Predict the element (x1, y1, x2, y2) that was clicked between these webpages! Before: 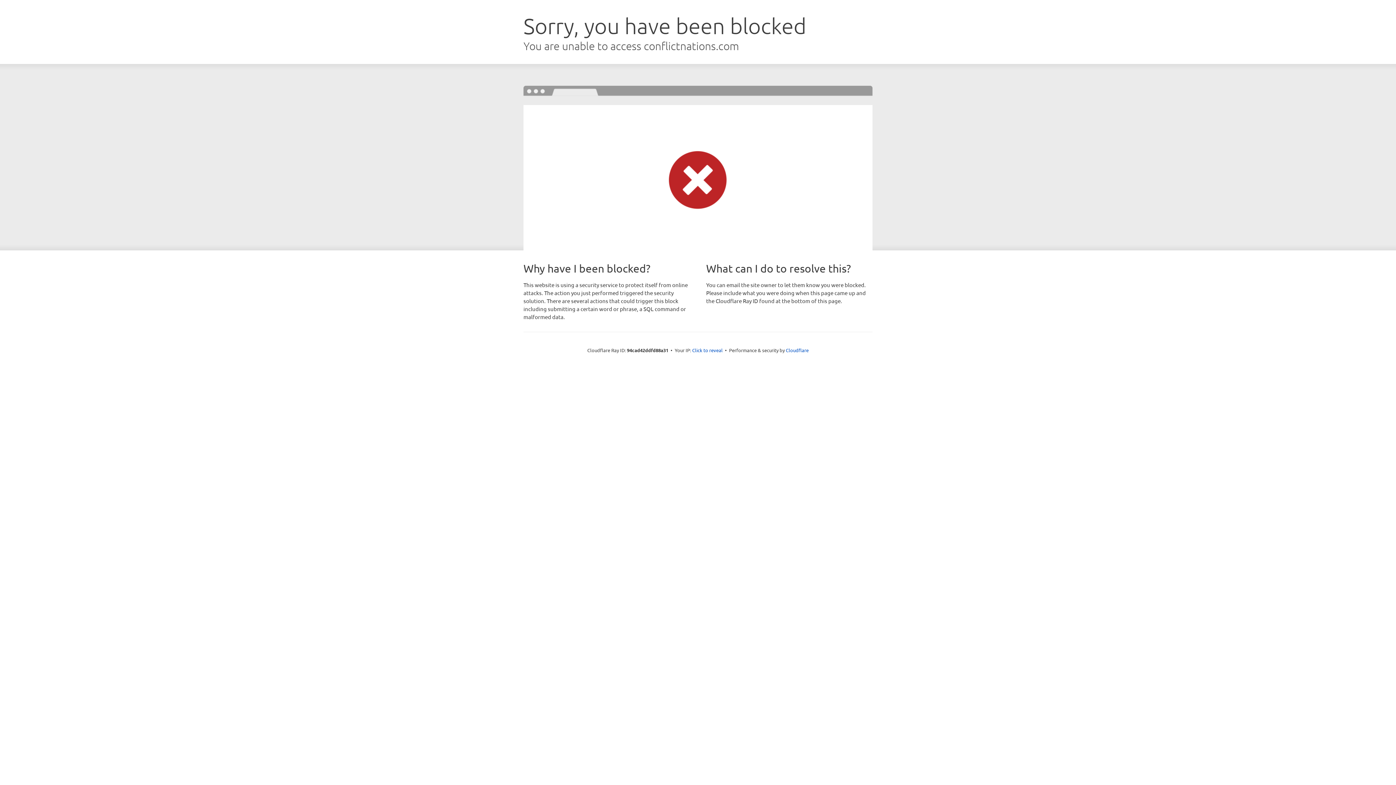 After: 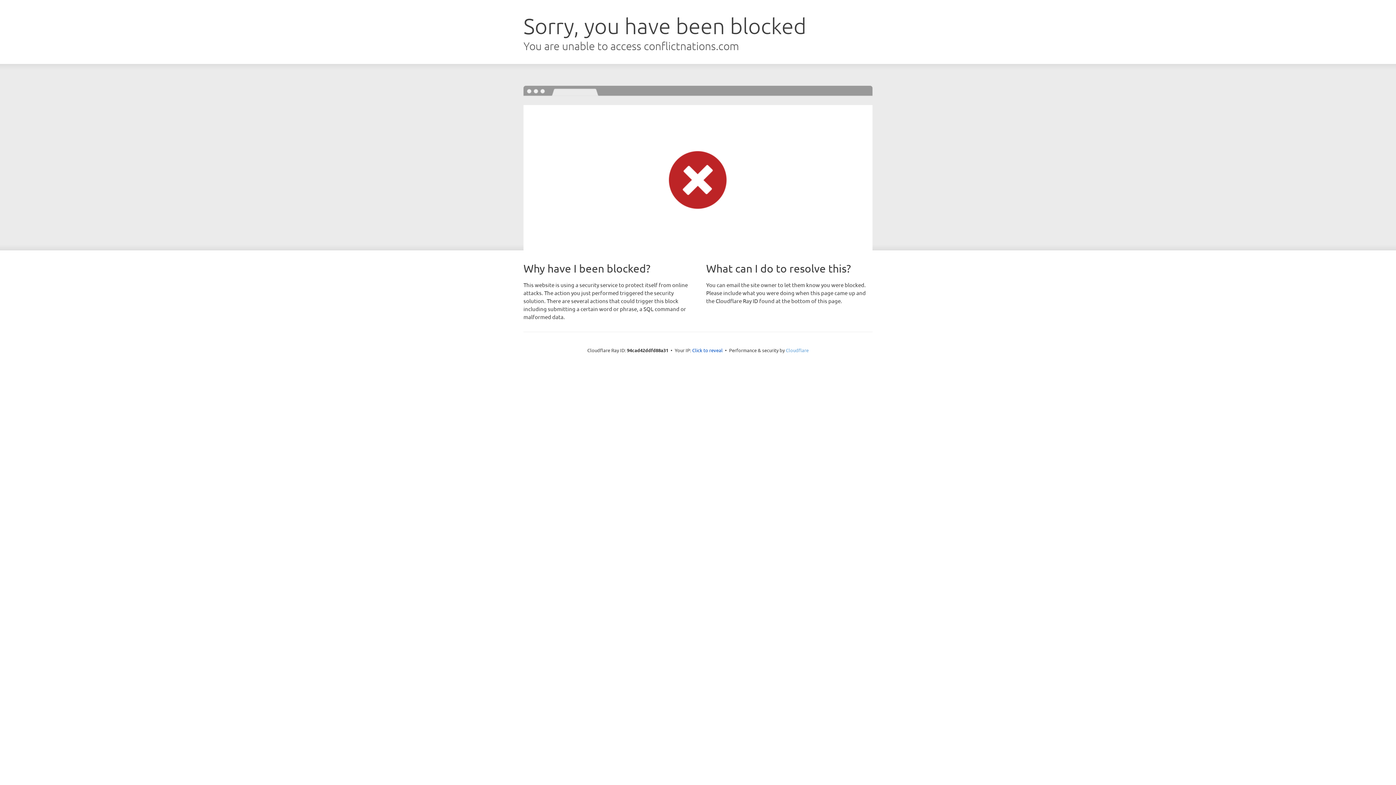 Action: label: Cloudflare bbox: (786, 347, 808, 353)